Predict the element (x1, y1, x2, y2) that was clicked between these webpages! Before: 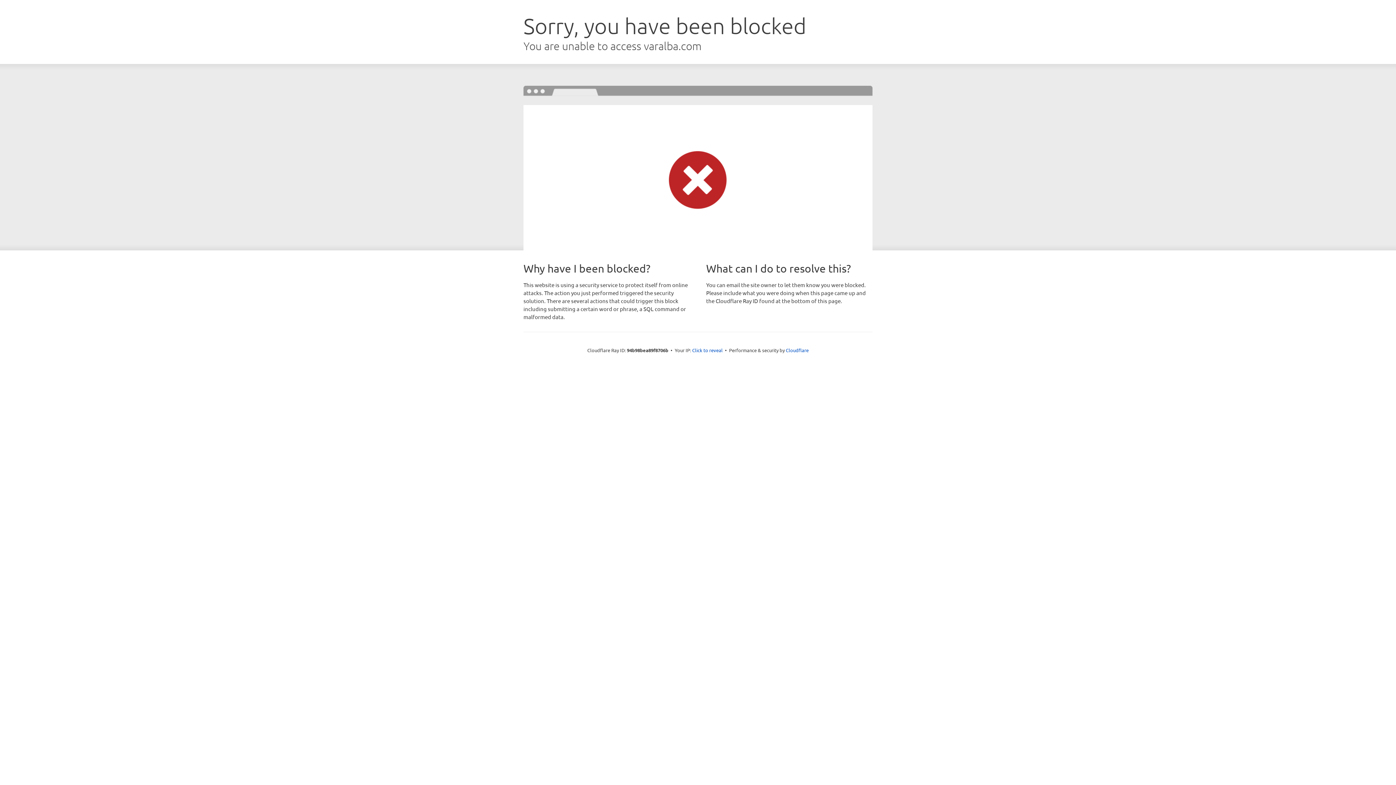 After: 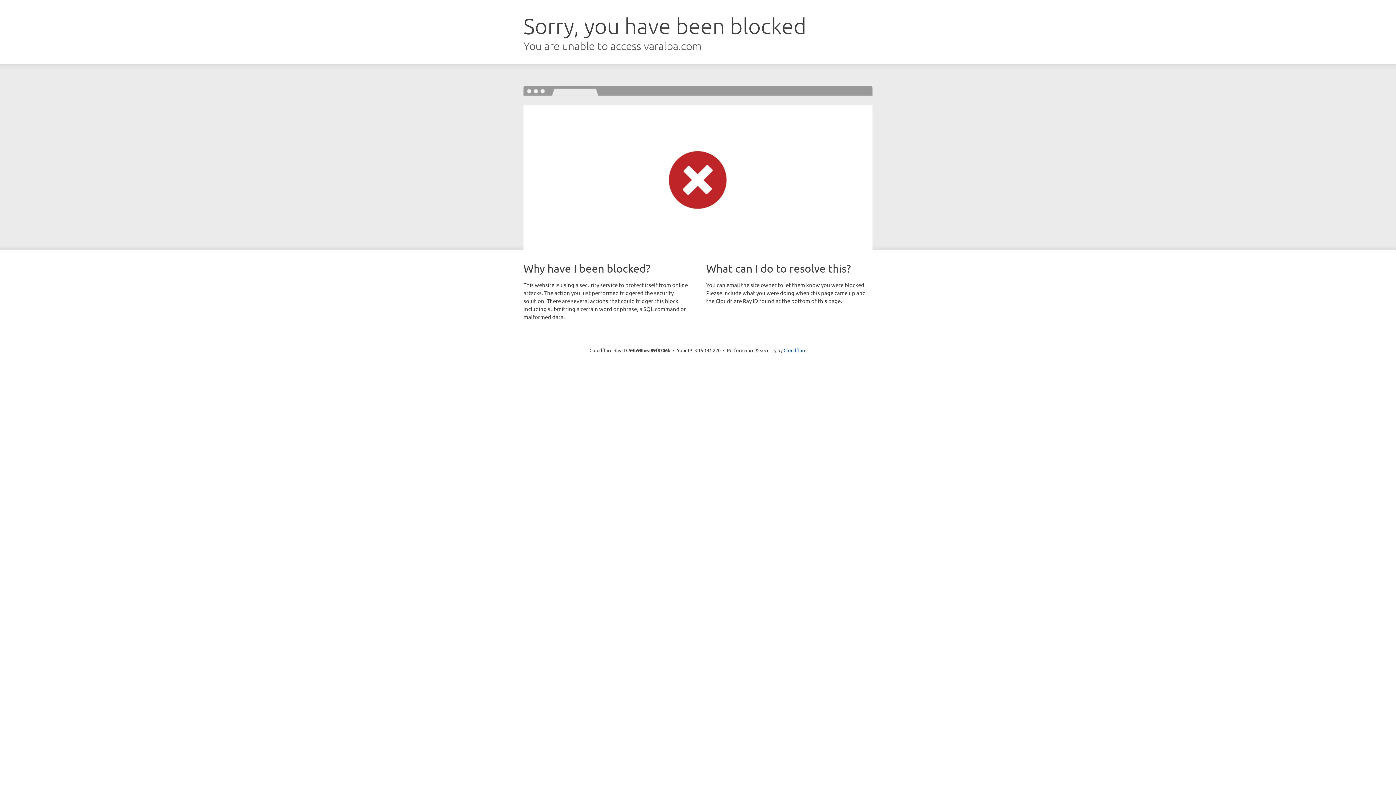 Action: bbox: (692, 346, 722, 353) label: Click to reveal